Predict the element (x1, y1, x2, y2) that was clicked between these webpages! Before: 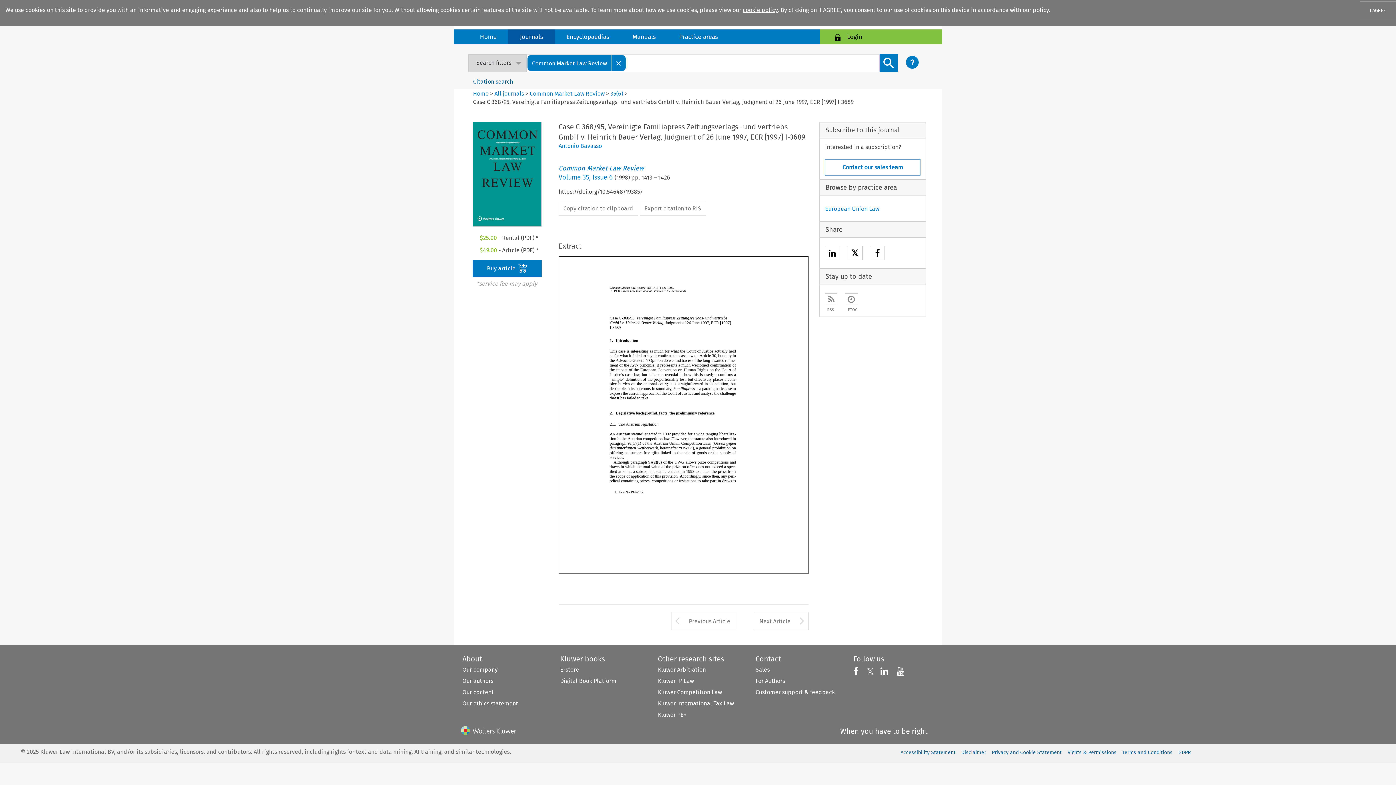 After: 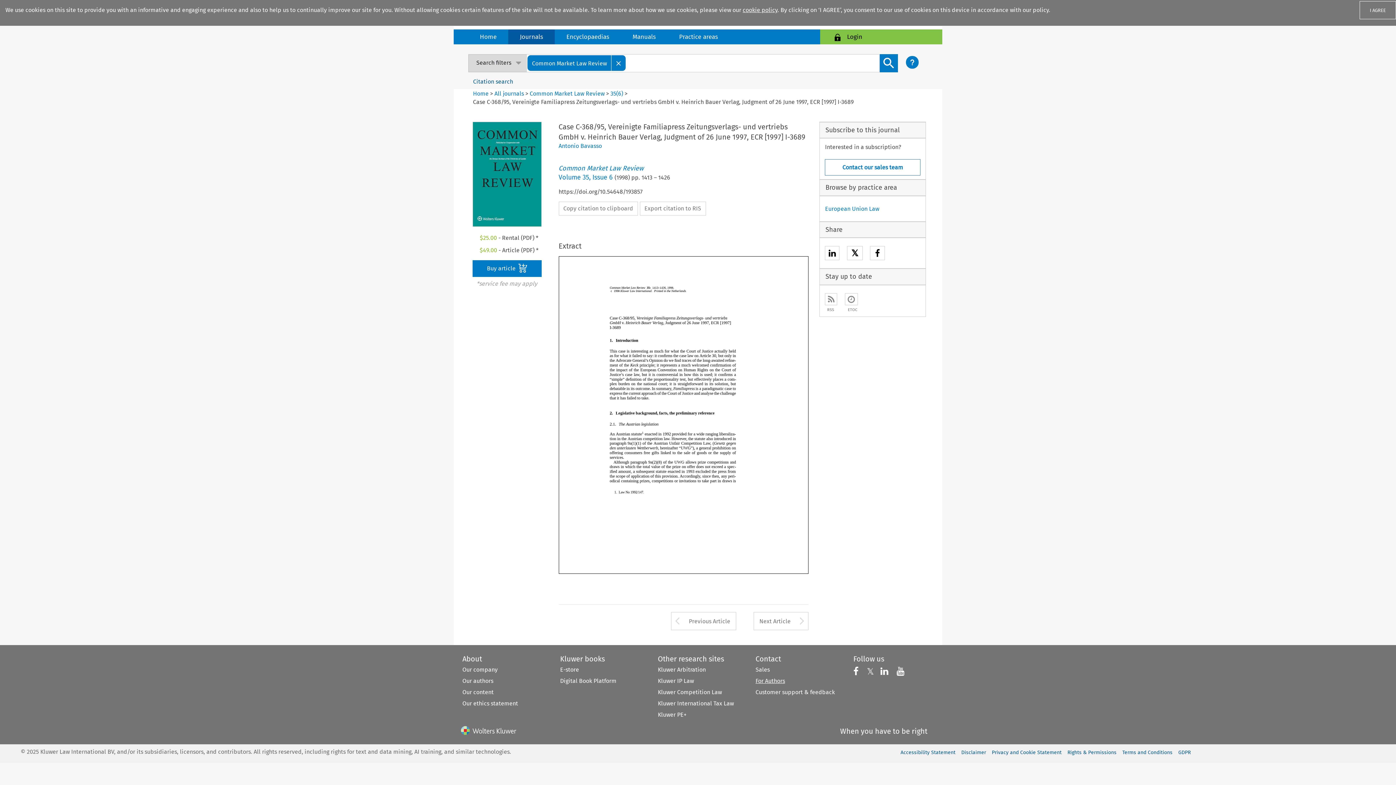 Action: label: For Authors bbox: (755, 677, 785, 684)